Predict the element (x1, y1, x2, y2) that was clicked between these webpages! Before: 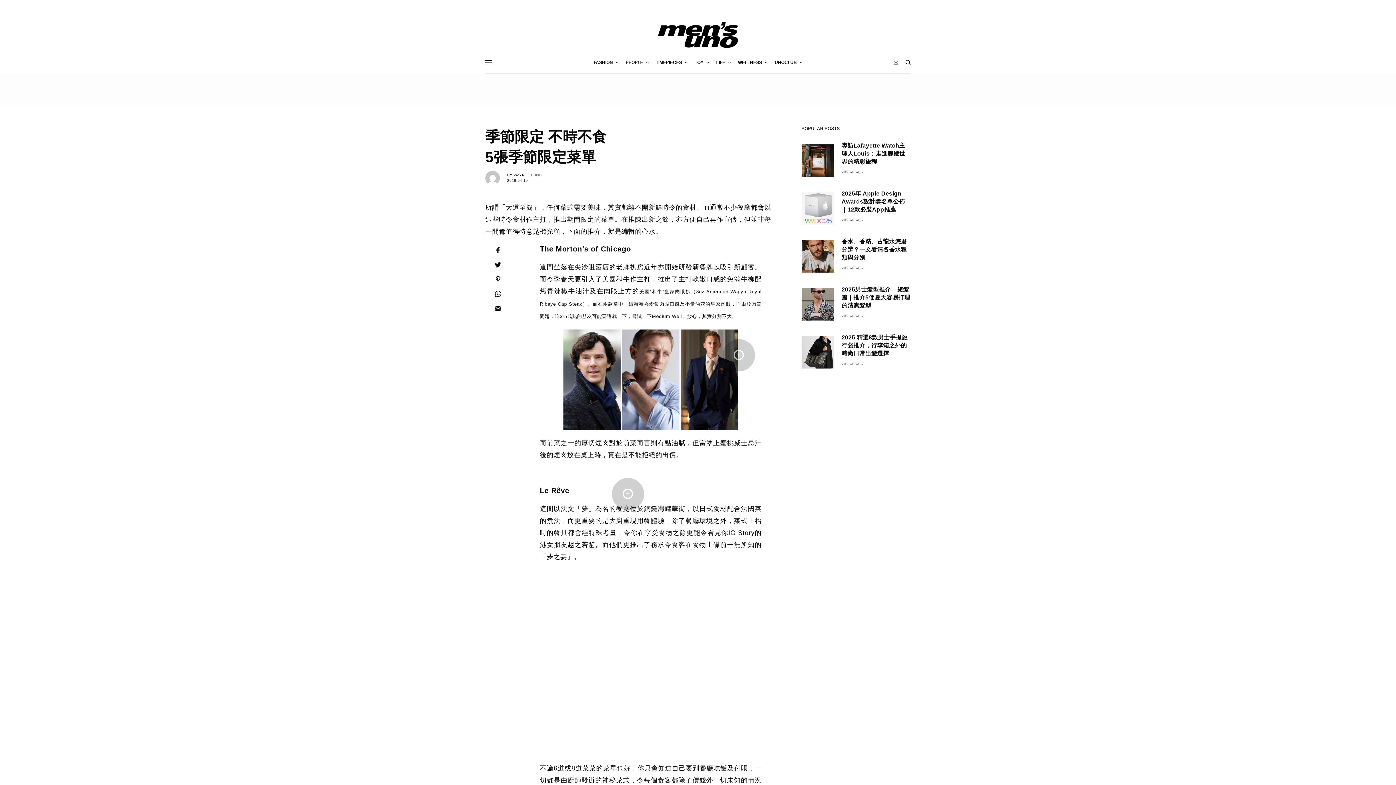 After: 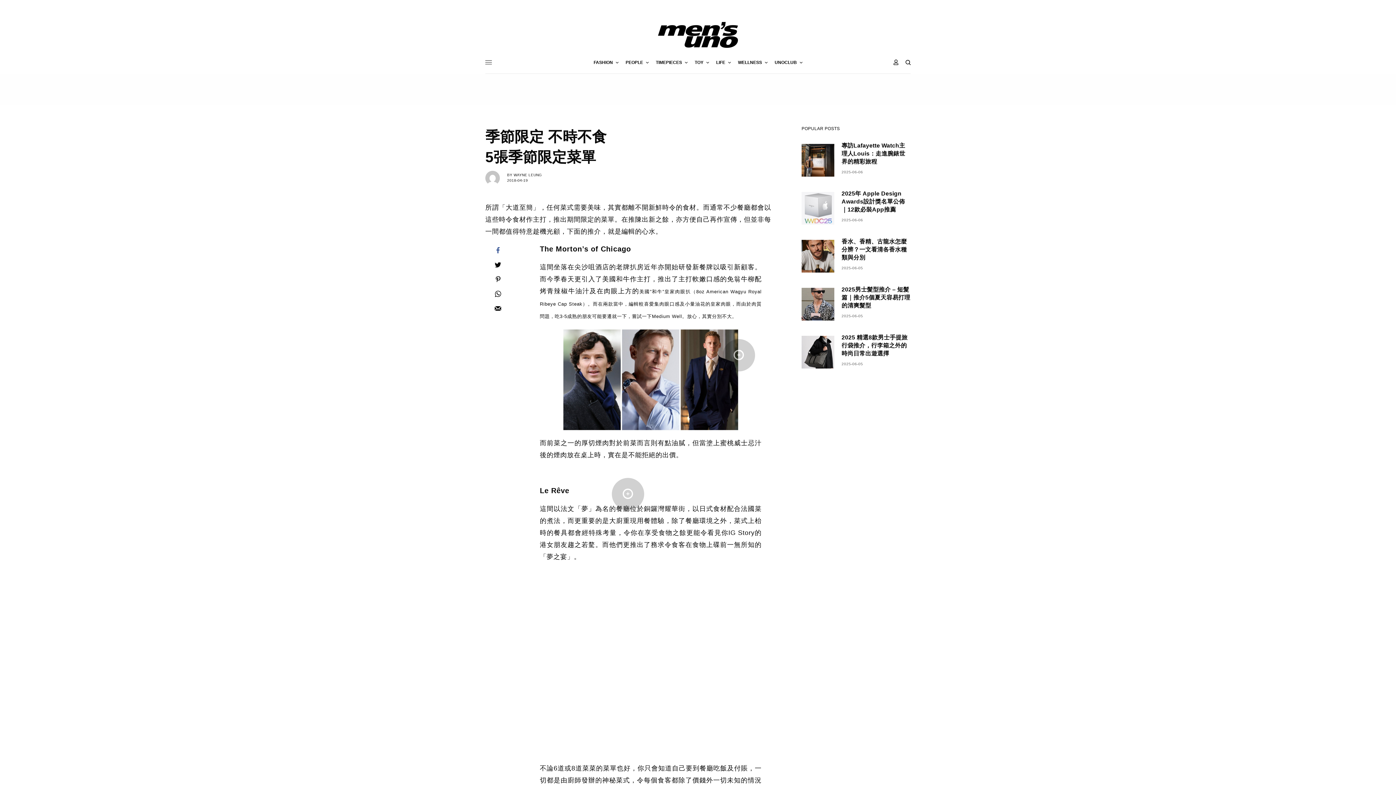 Action: bbox: (490, 246, 505, 254)